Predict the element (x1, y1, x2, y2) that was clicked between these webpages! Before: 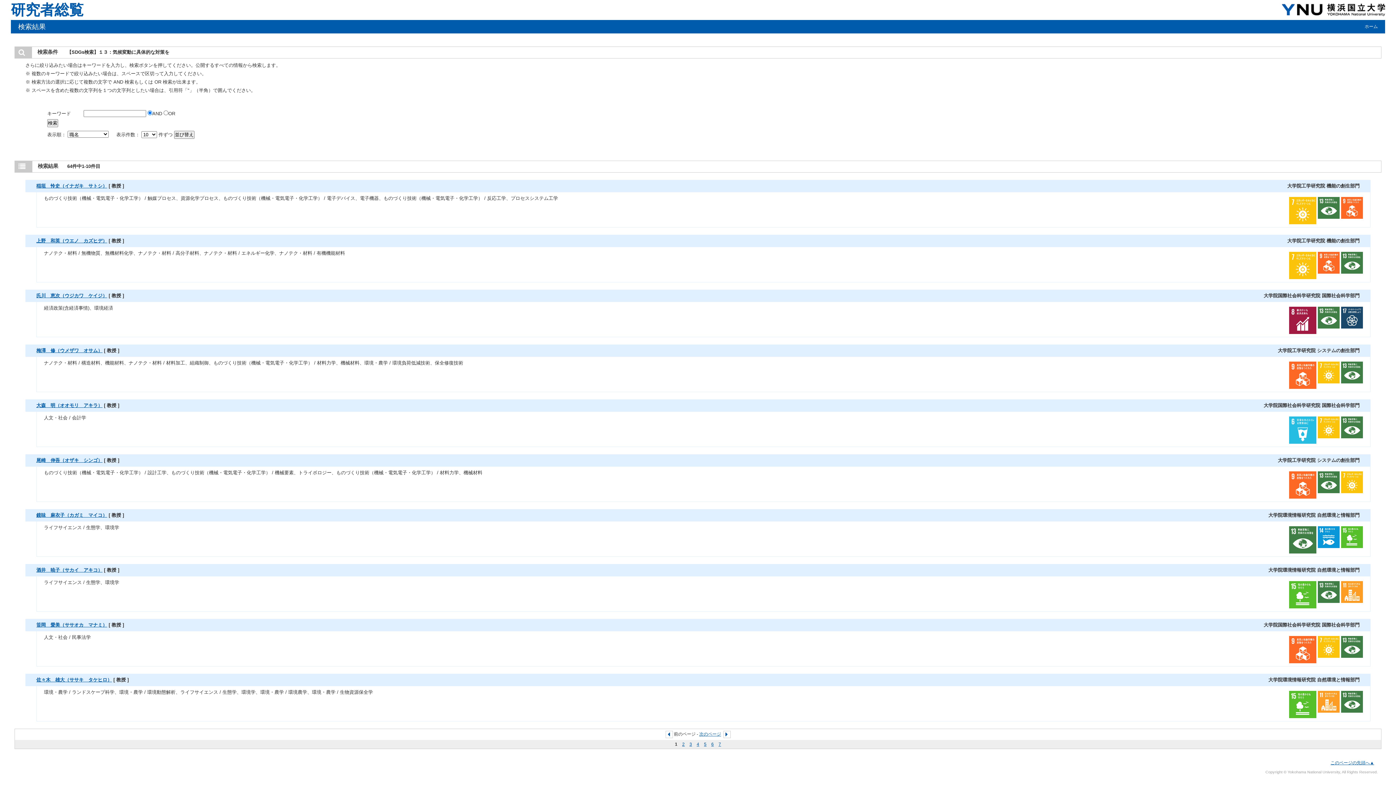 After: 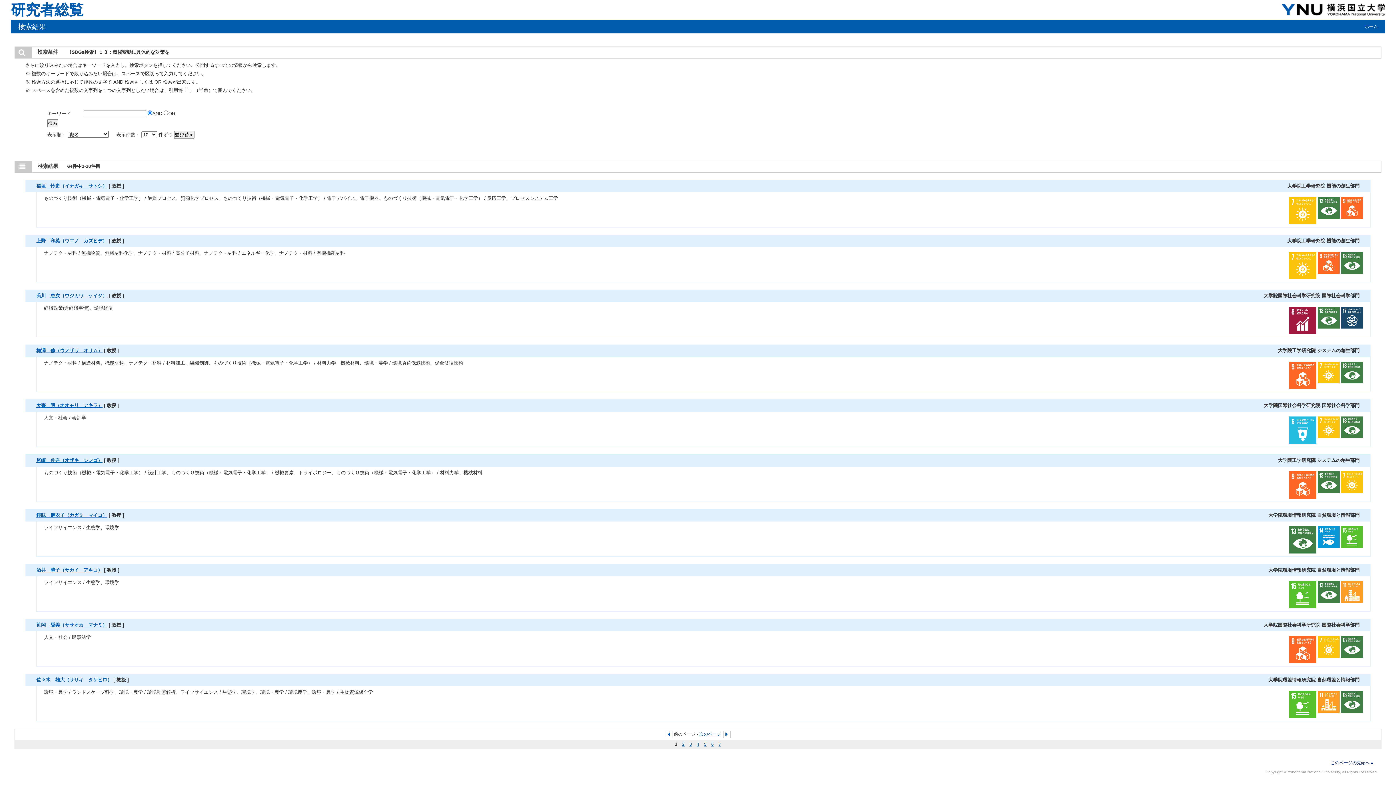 Action: bbox: (1330, 760, 1374, 765) label: このページの先頭へ▲